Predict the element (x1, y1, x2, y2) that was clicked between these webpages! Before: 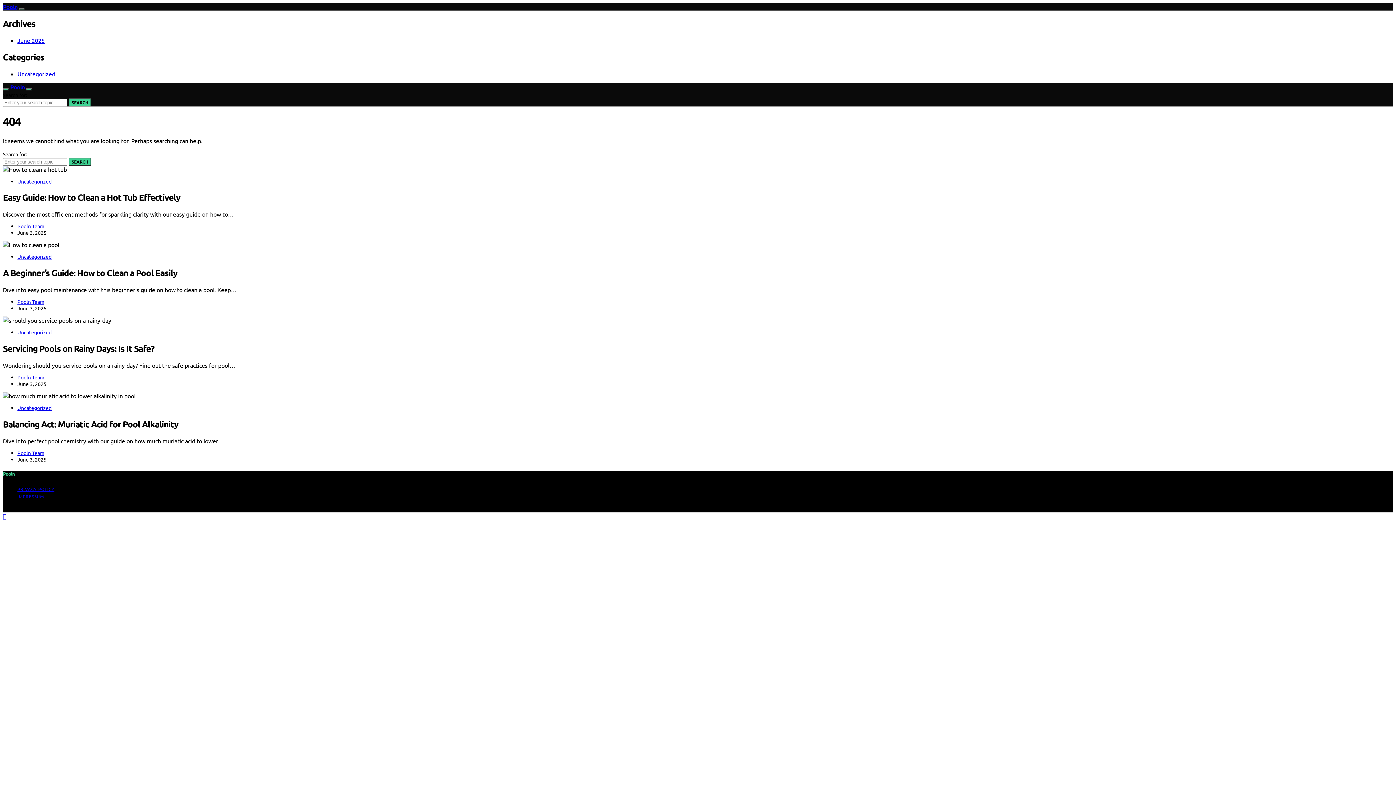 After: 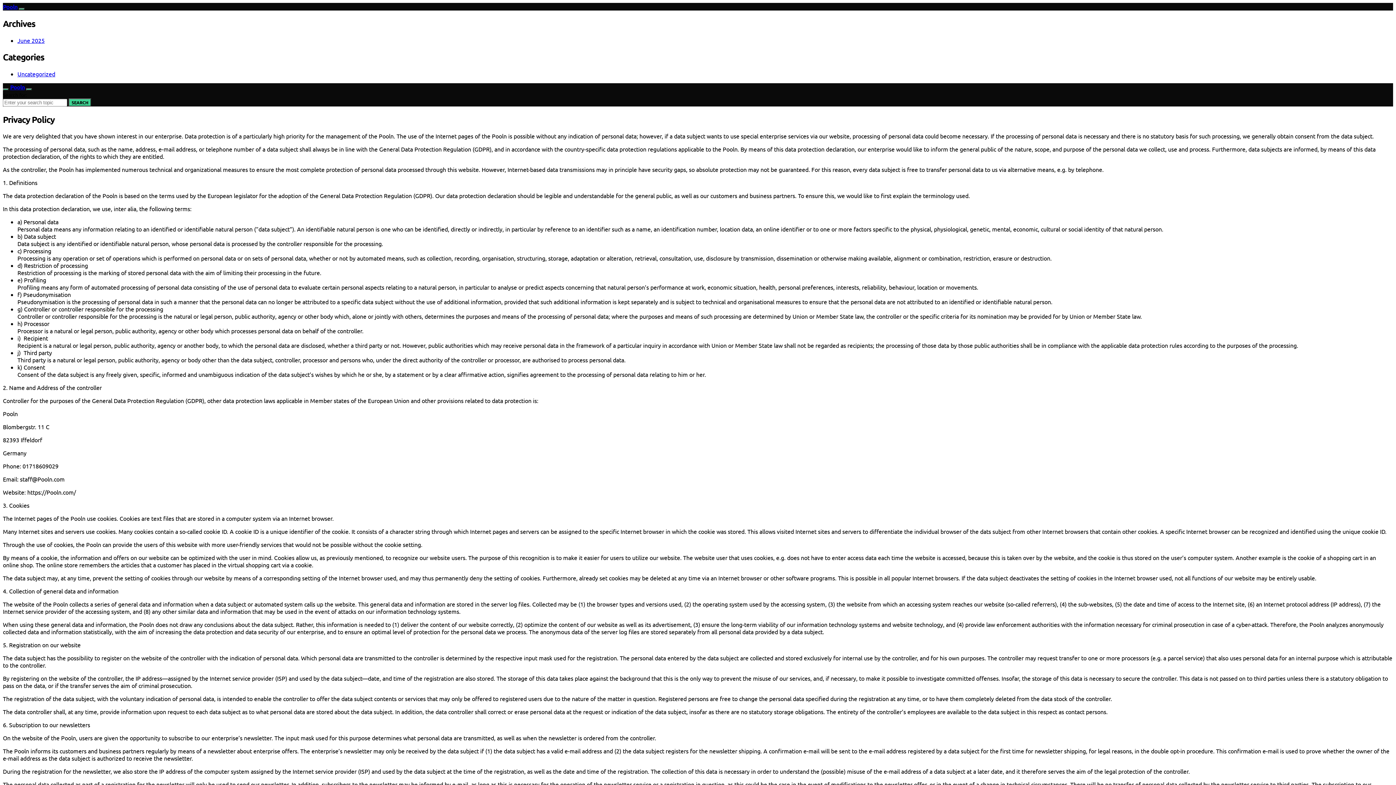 Action: bbox: (17, 486, 54, 492) label: PRIVACY POLICY